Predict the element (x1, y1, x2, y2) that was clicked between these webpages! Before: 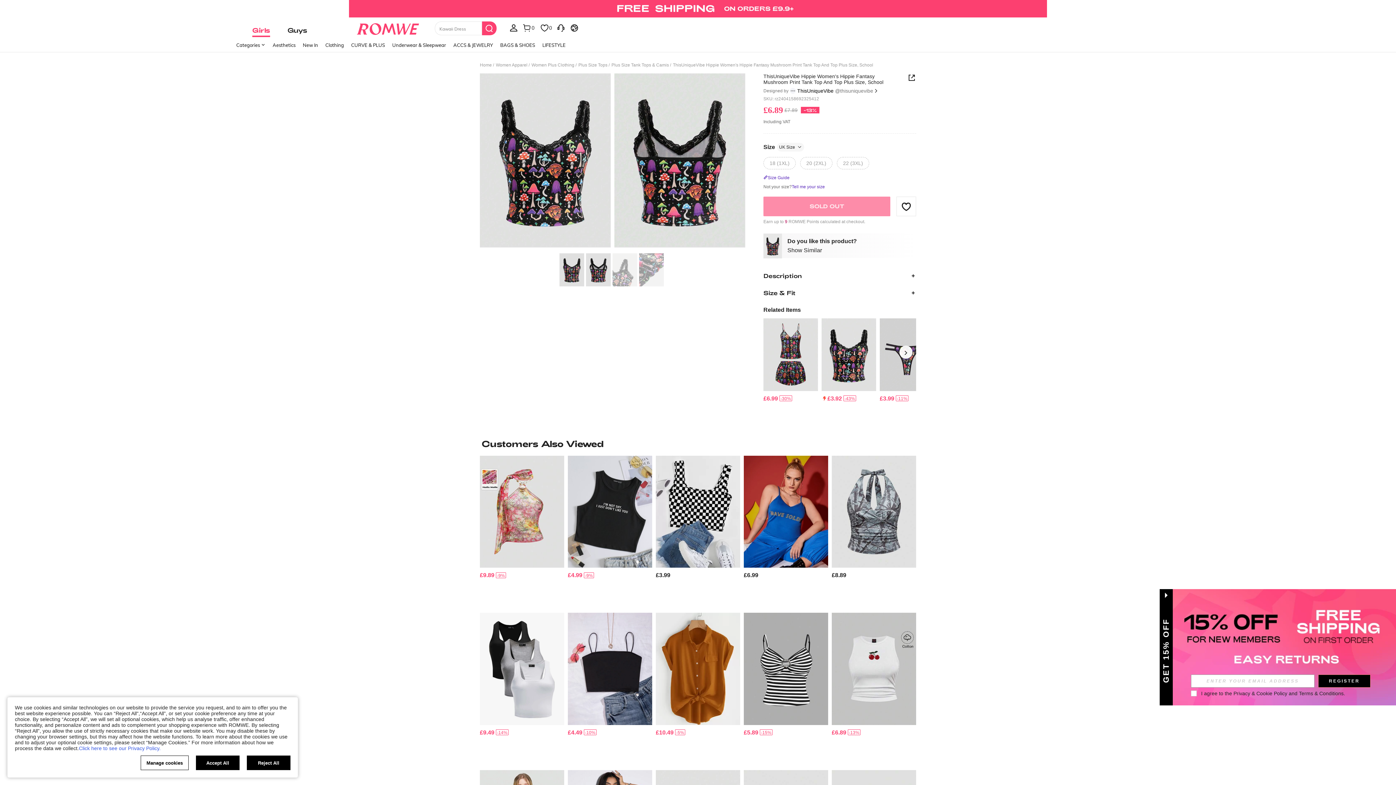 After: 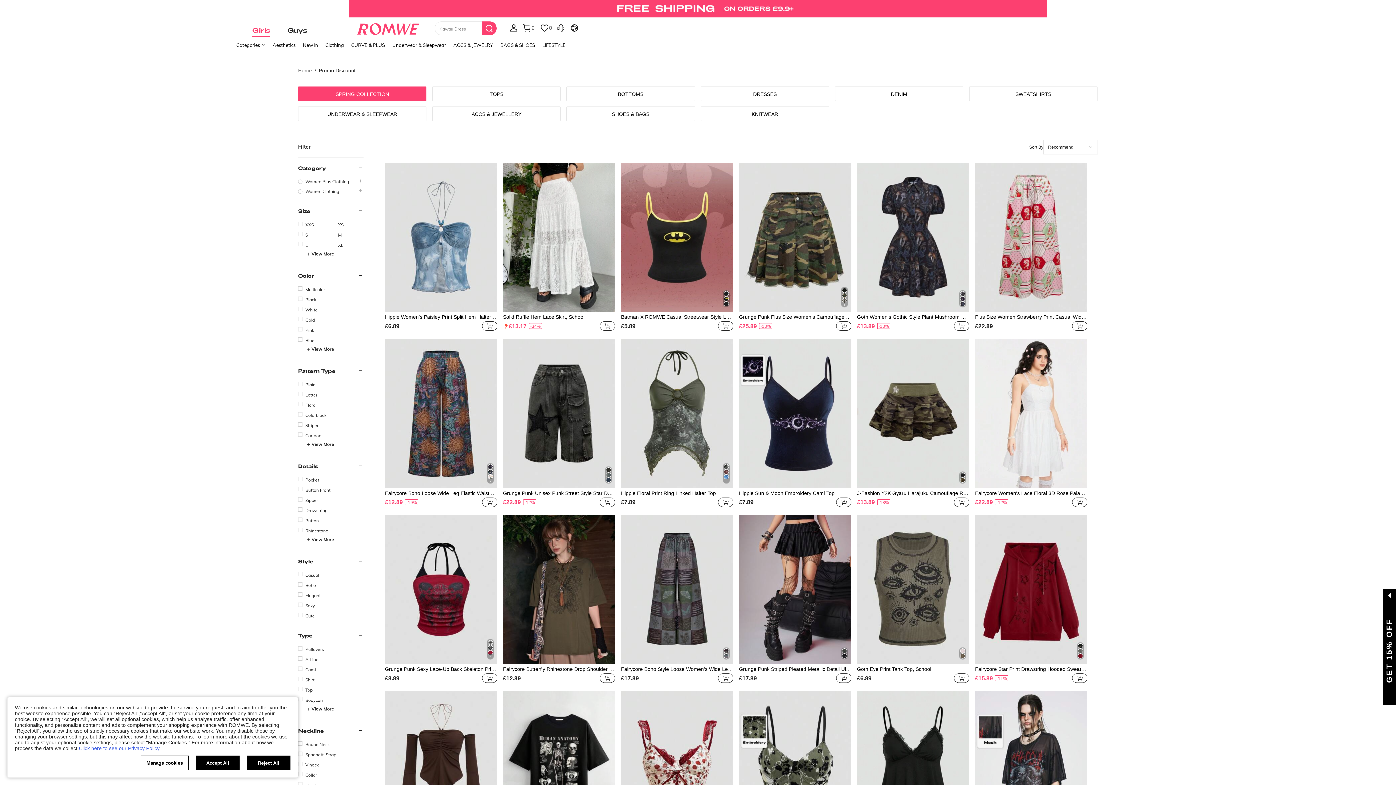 Action: bbox: (0, 0, 1396, 17)